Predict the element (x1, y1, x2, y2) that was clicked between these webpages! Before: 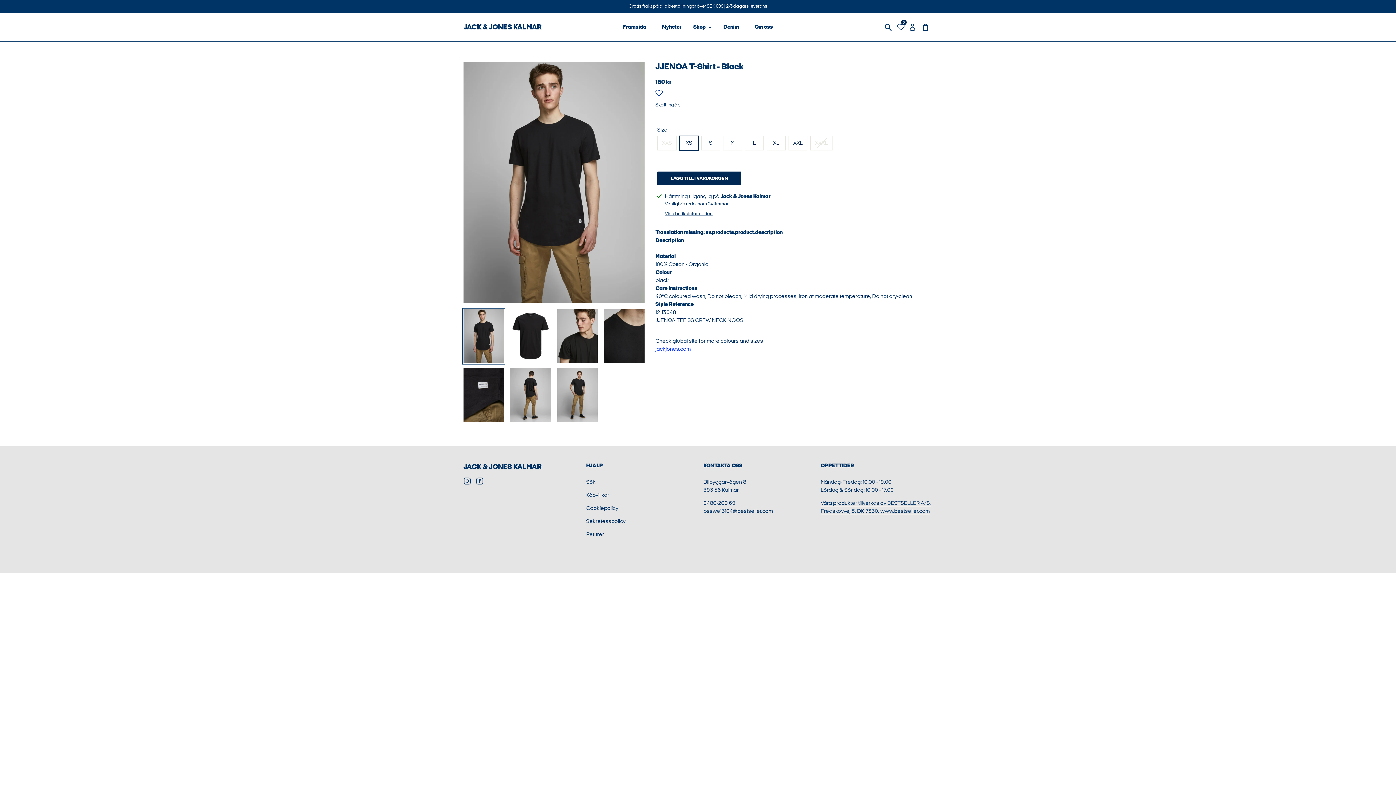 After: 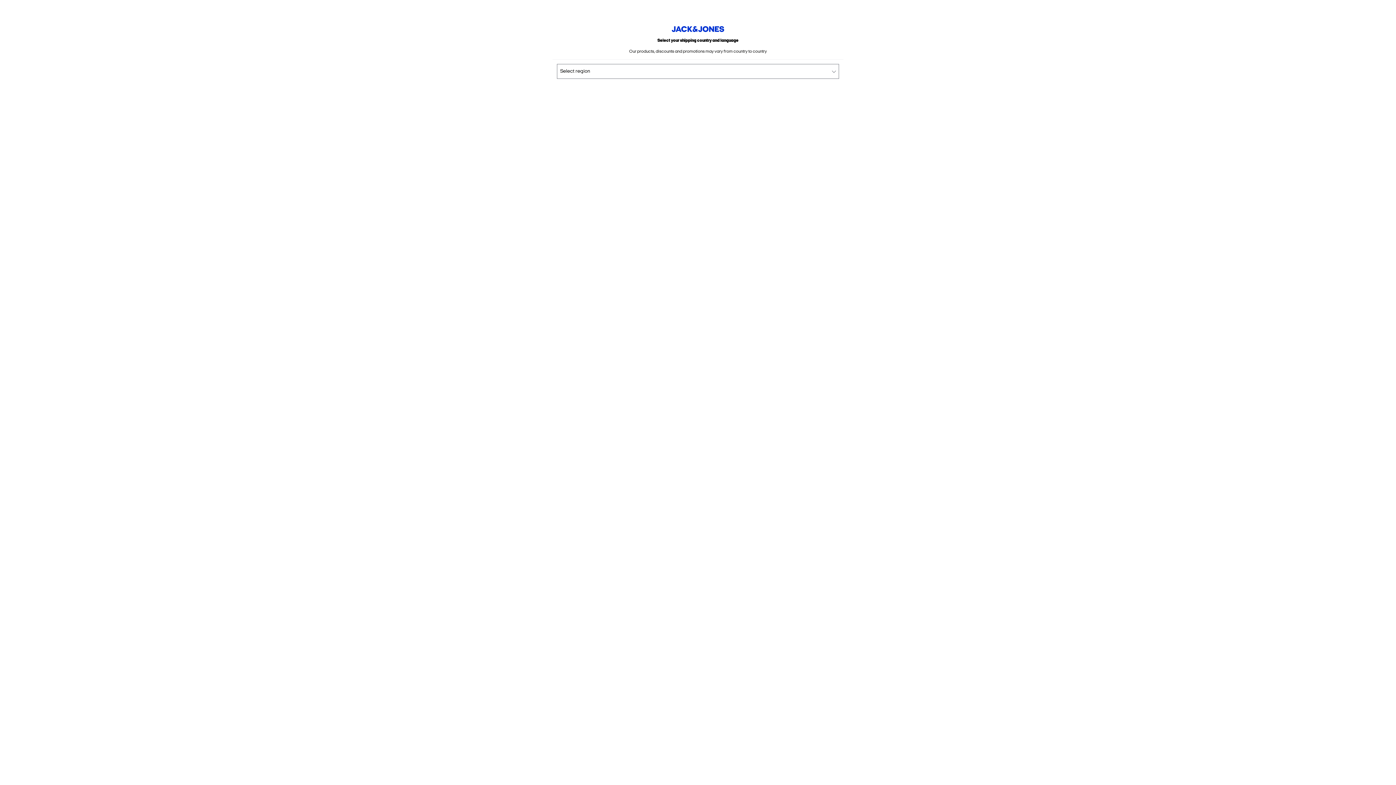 Action: bbox: (655, 345, 690, 352) label: jackjones.com